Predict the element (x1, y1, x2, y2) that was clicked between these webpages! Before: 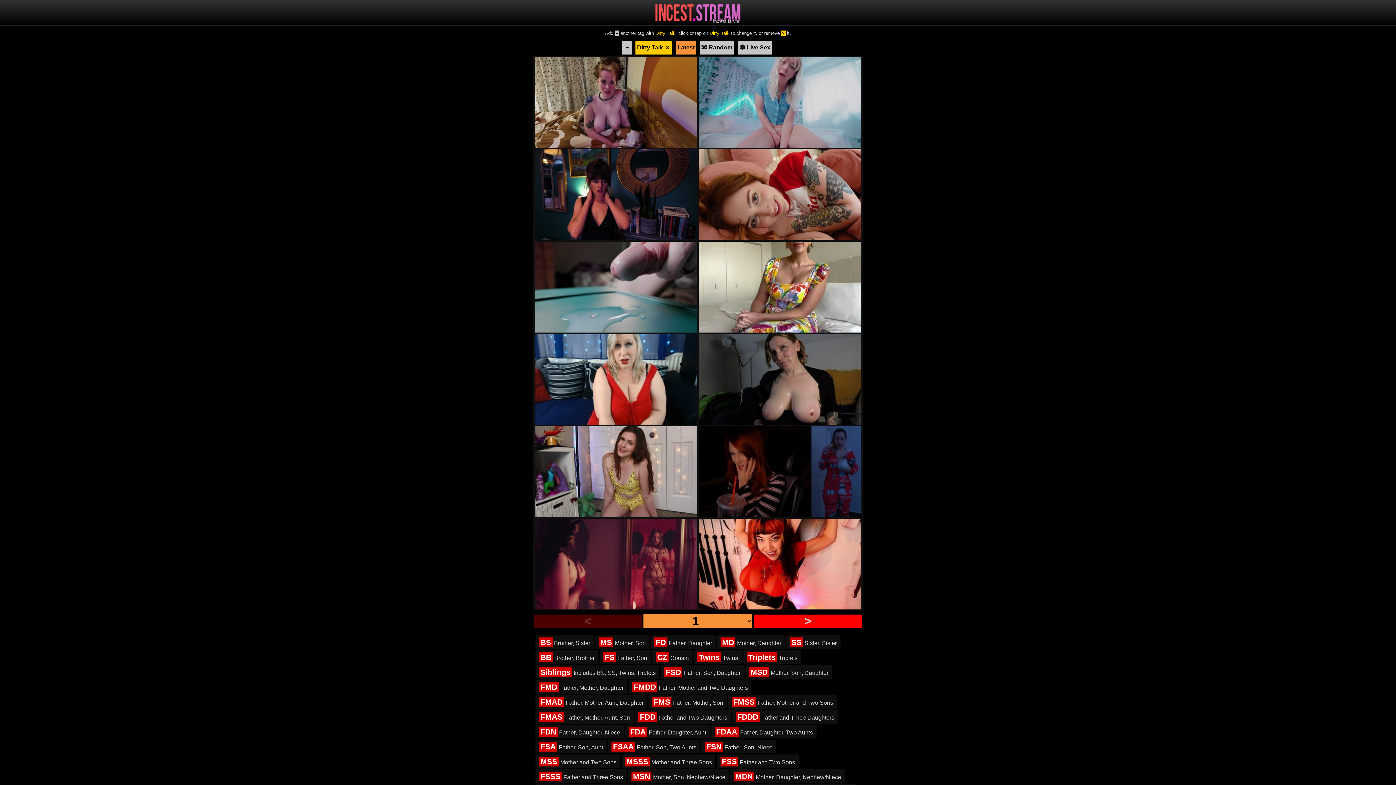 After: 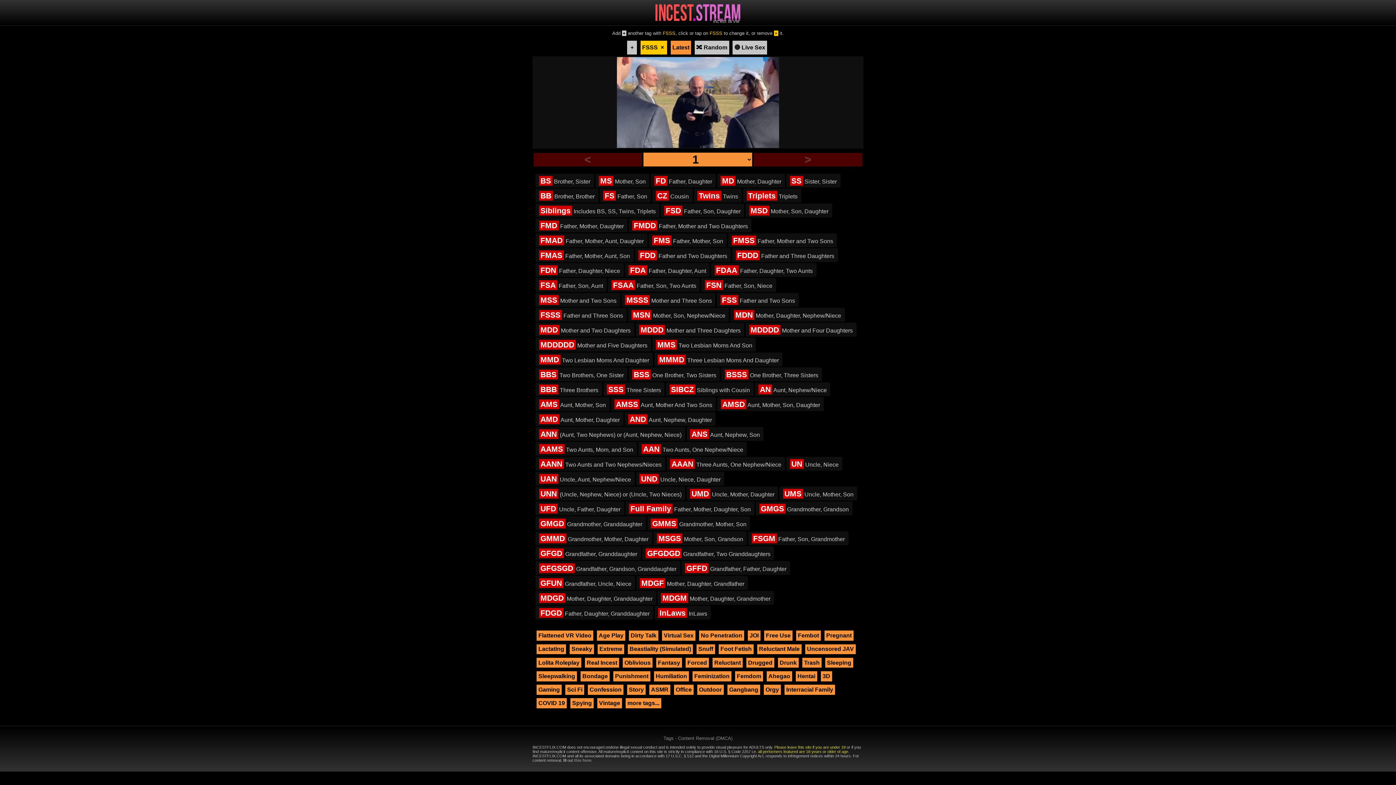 Action: label: FSSS Father and Three Sons bbox: (535, 769, 626, 783)